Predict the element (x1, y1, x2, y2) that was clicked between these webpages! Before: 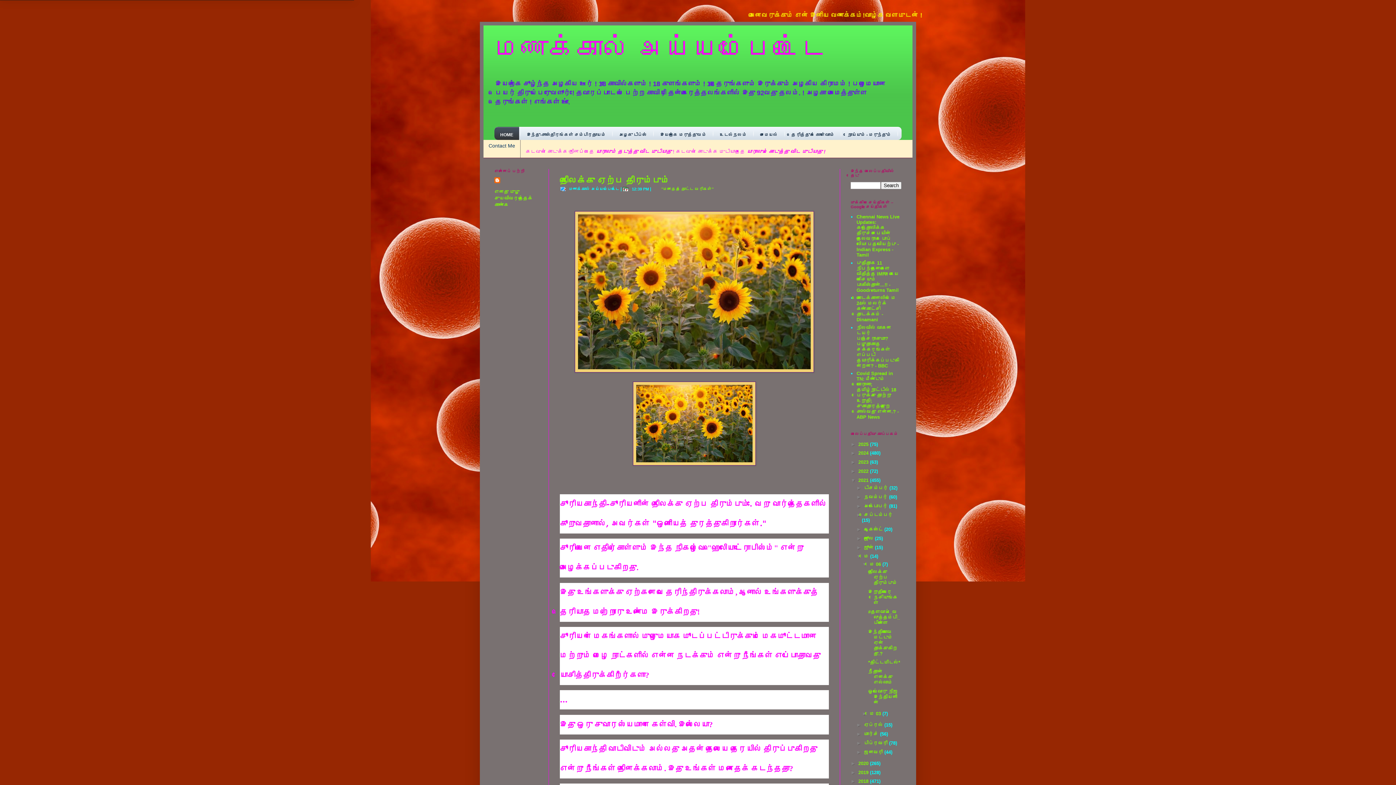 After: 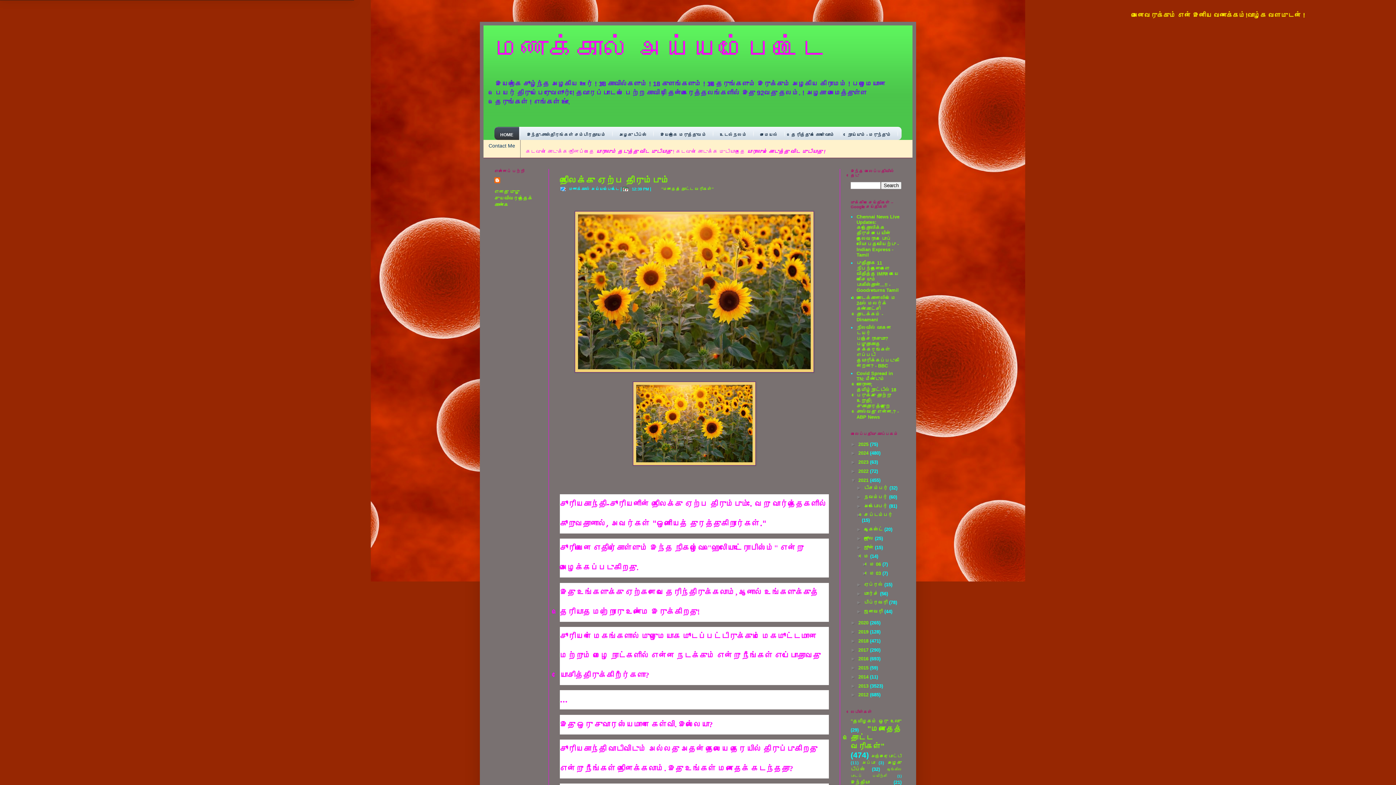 Action: label: ▼   bbox: (862, 561, 869, 567)